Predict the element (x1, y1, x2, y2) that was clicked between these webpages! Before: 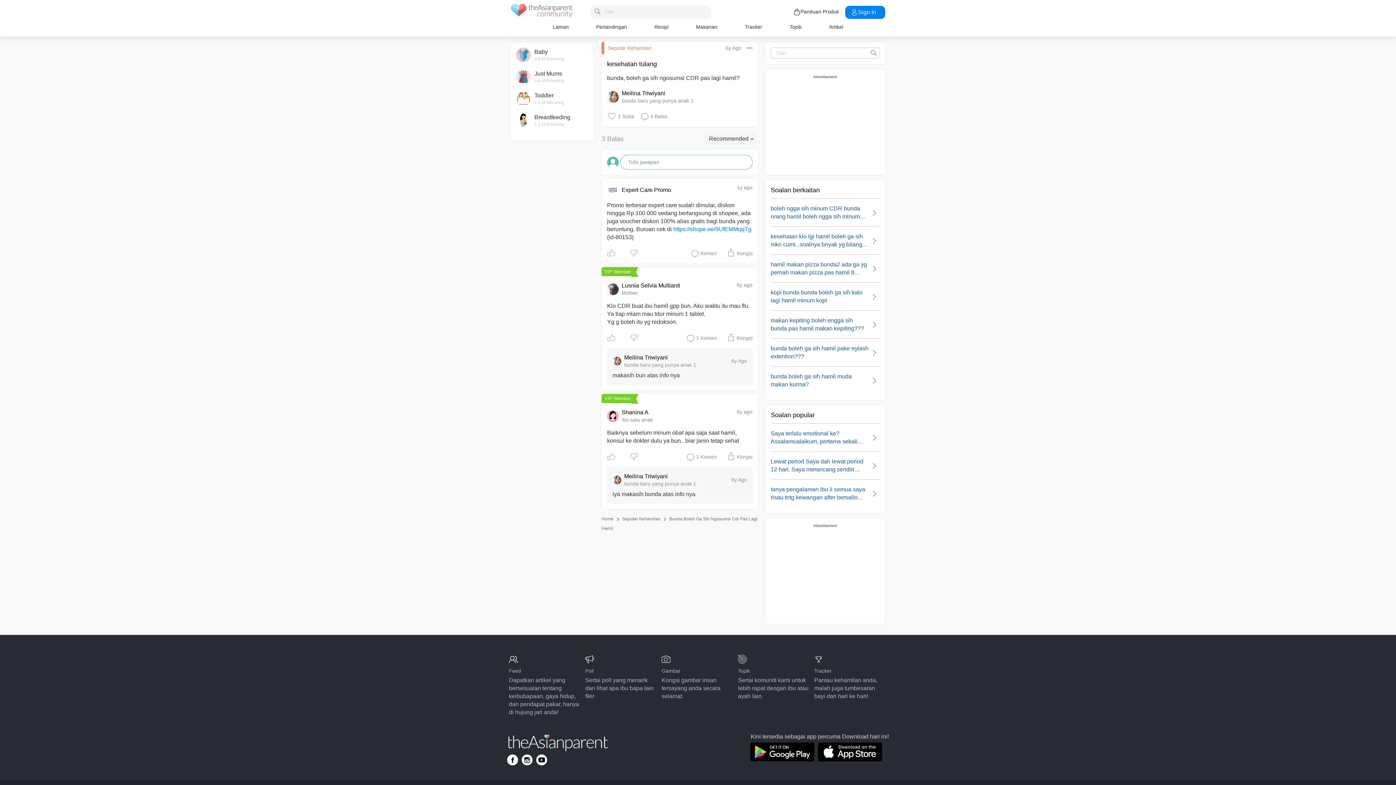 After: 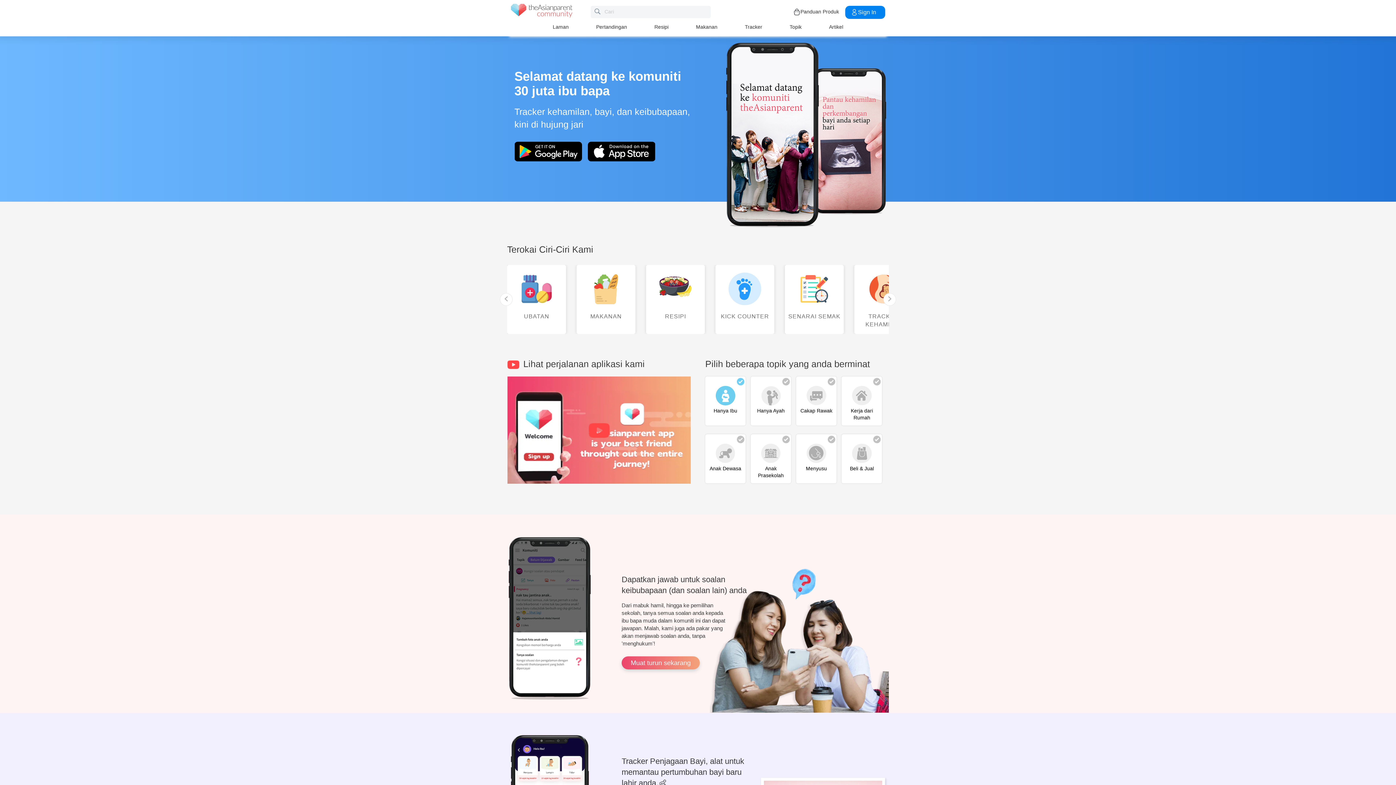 Action: bbox: (750, 756, 814, 762) label: Download theAsianparent app from google play store